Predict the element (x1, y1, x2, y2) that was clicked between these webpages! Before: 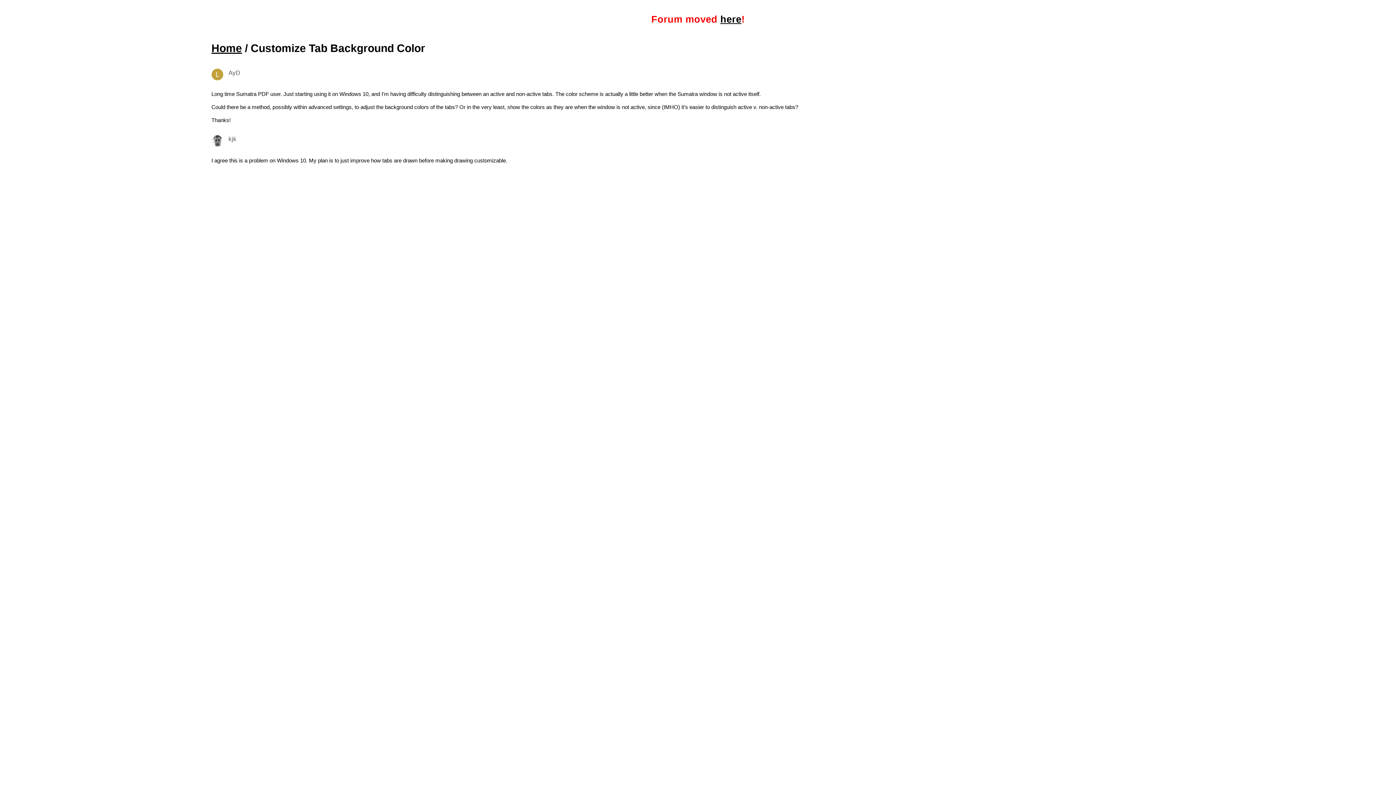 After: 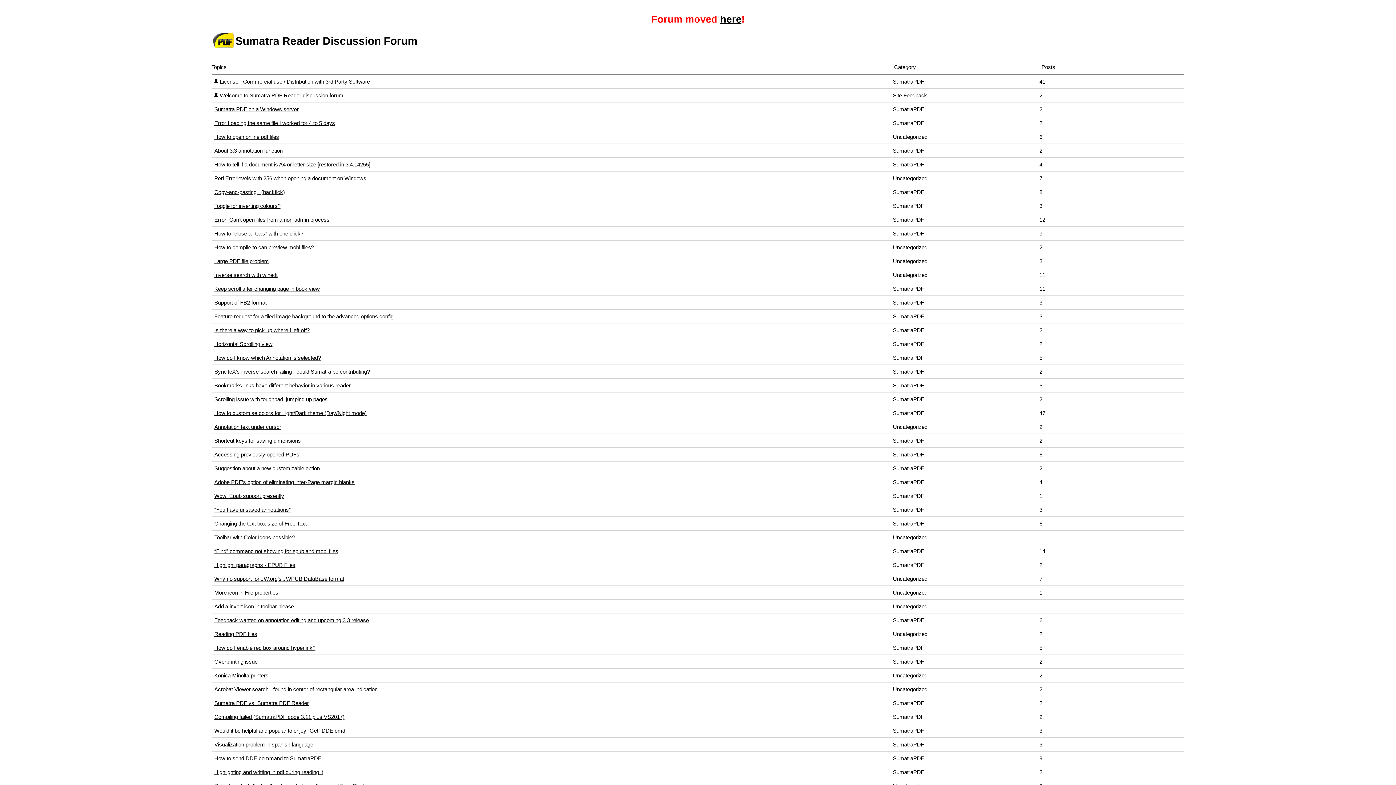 Action: label: Home bbox: (211, 42, 242, 54)